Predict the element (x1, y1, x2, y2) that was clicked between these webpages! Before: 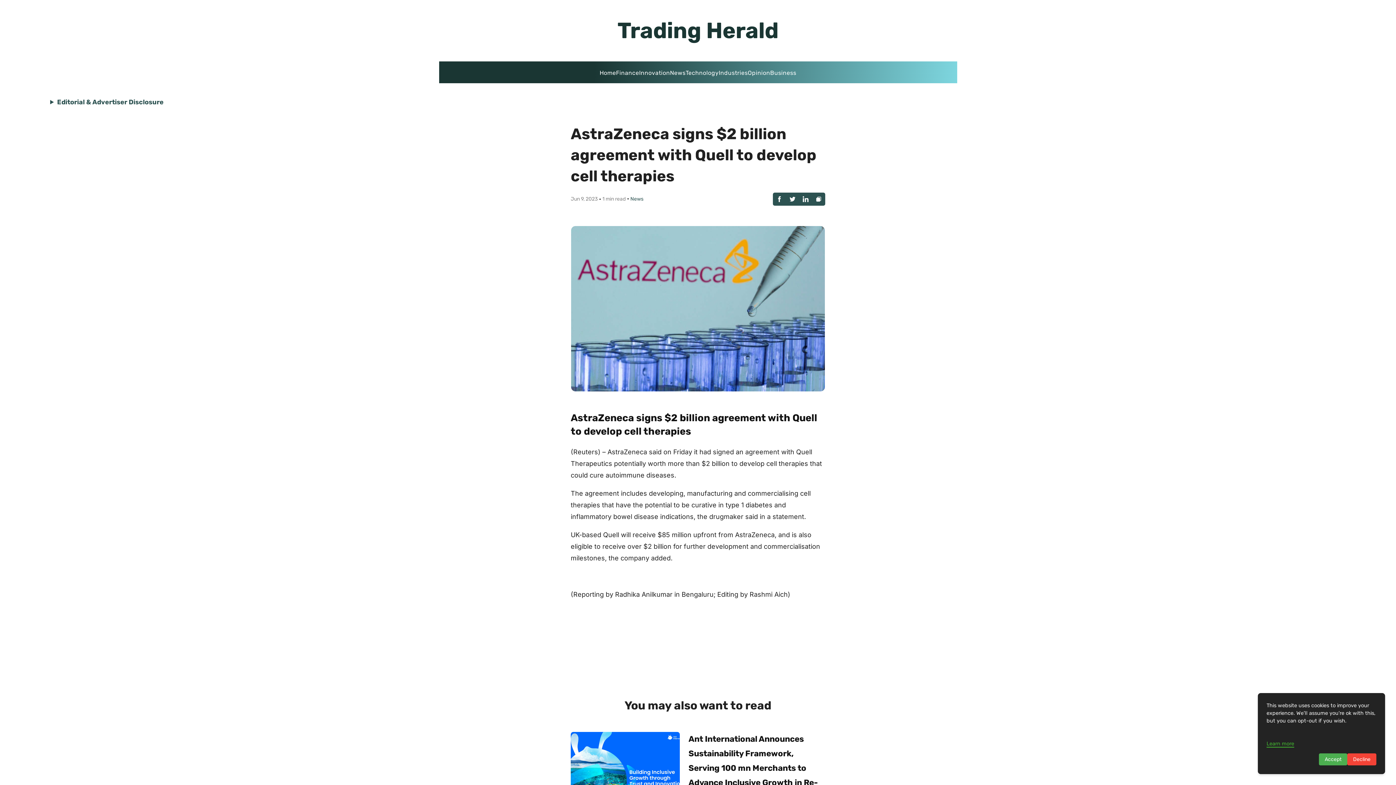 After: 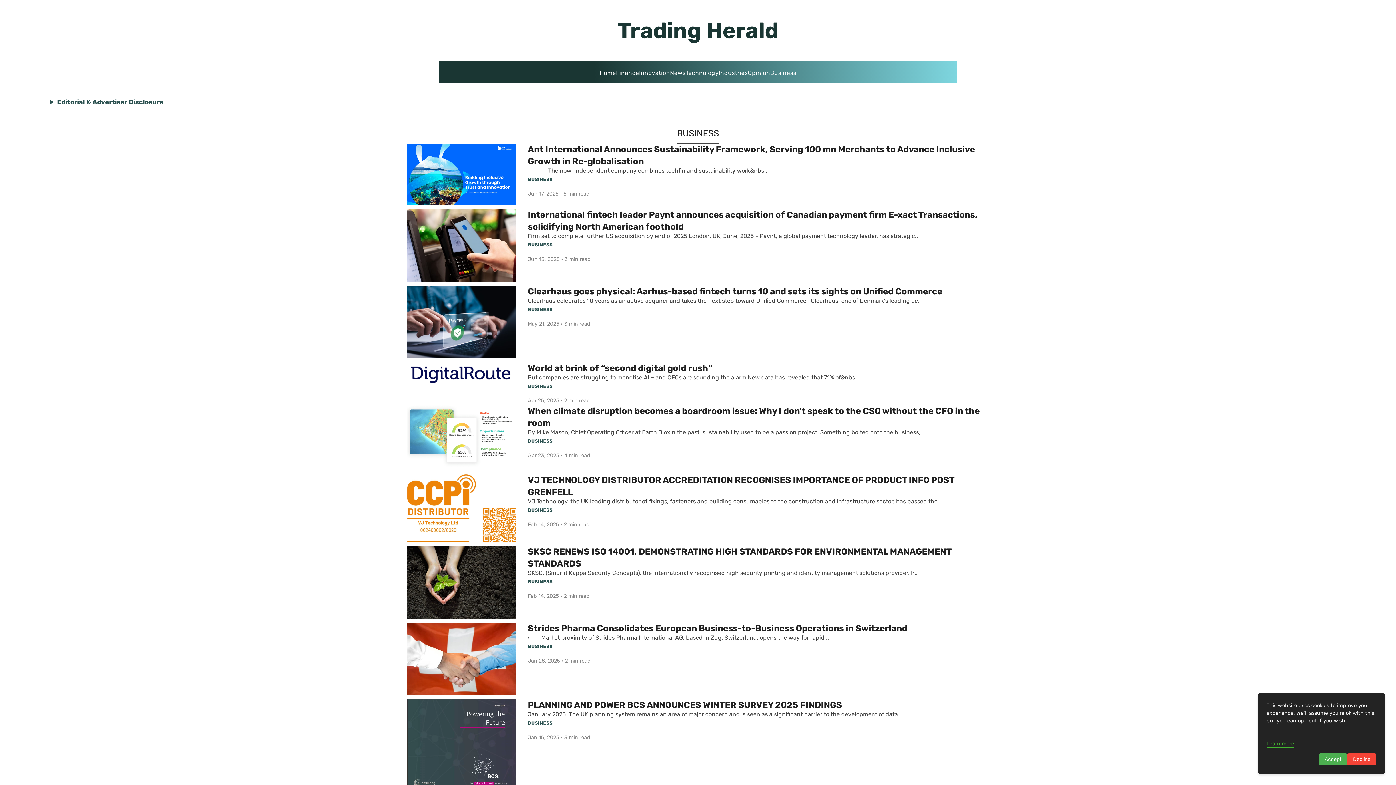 Action: label: Business bbox: (770, 69, 796, 76)